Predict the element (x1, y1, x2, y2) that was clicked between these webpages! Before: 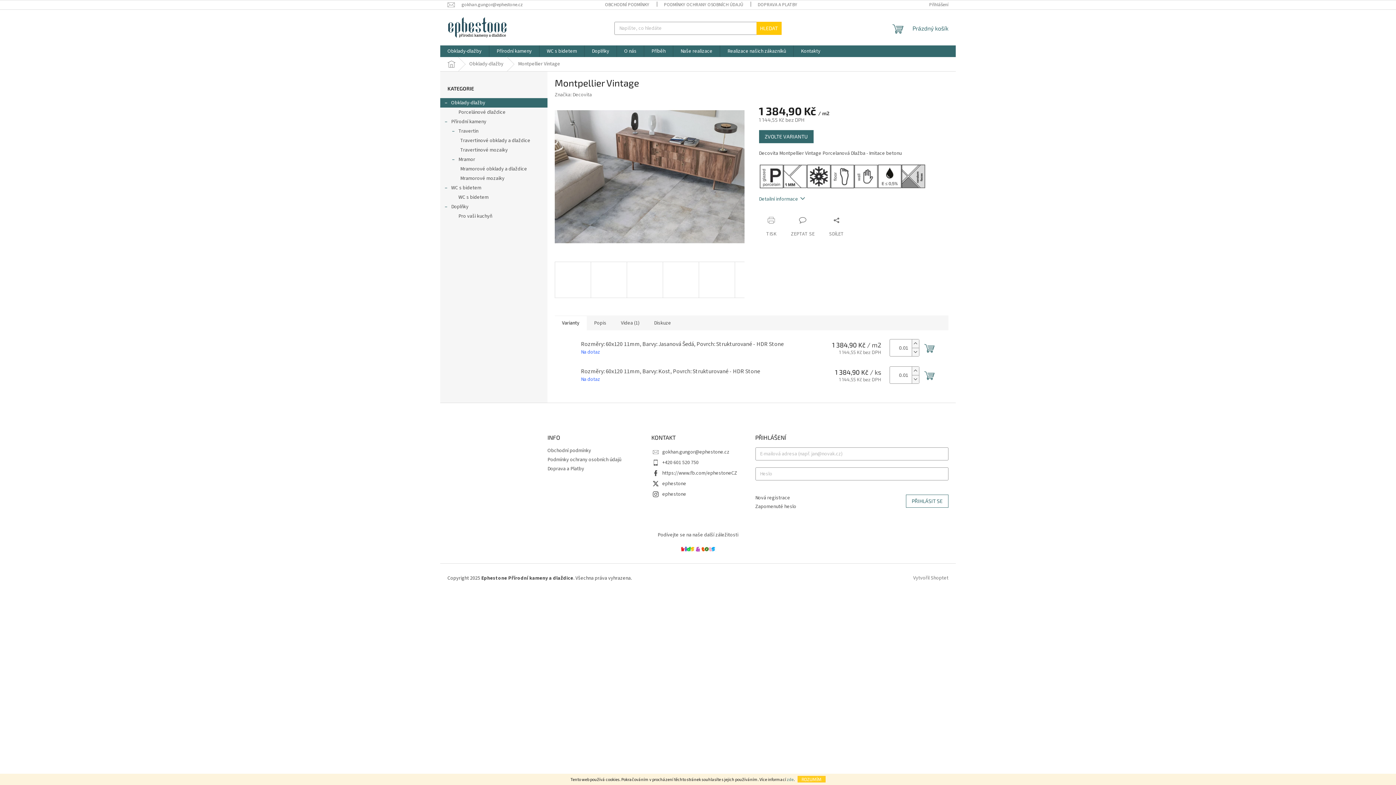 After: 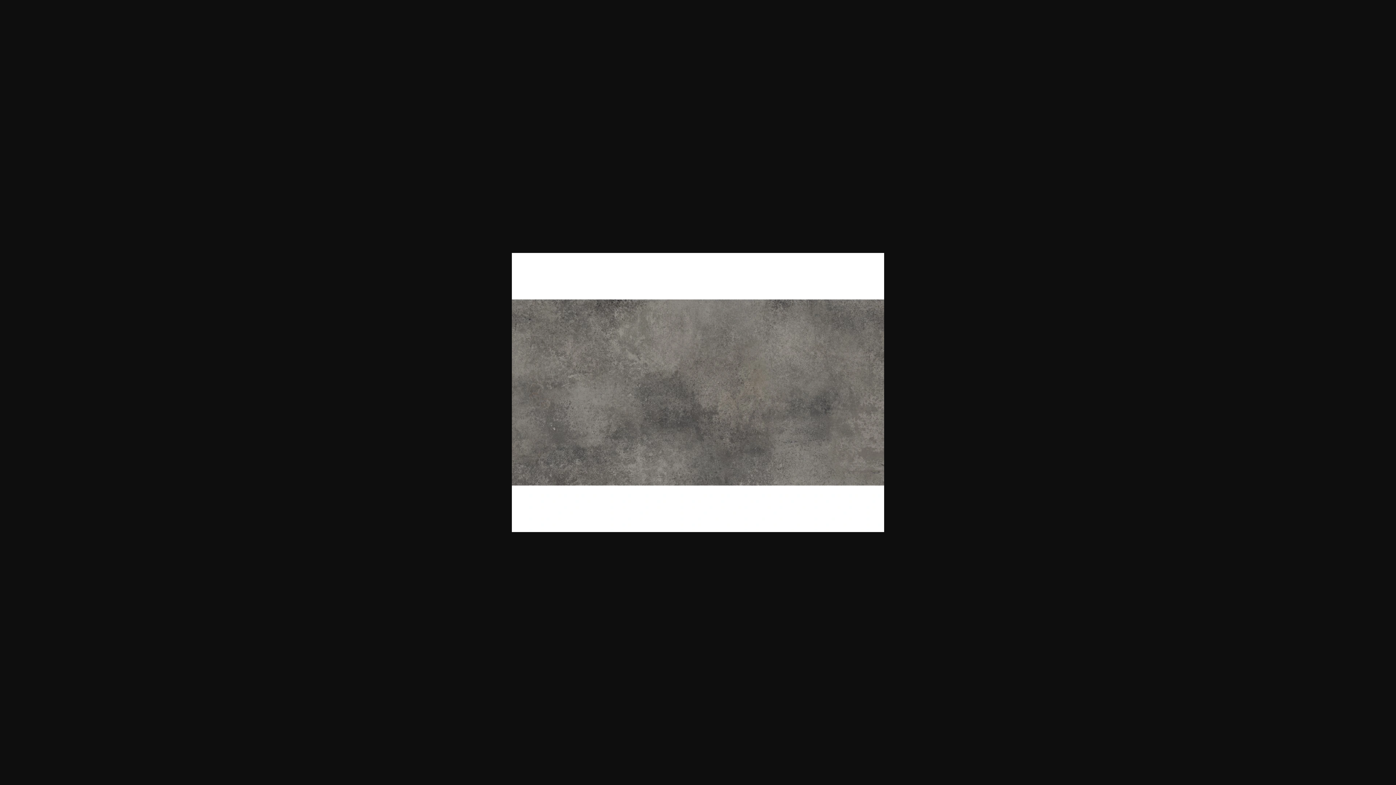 Action: bbox: (590, 261, 627, 298)